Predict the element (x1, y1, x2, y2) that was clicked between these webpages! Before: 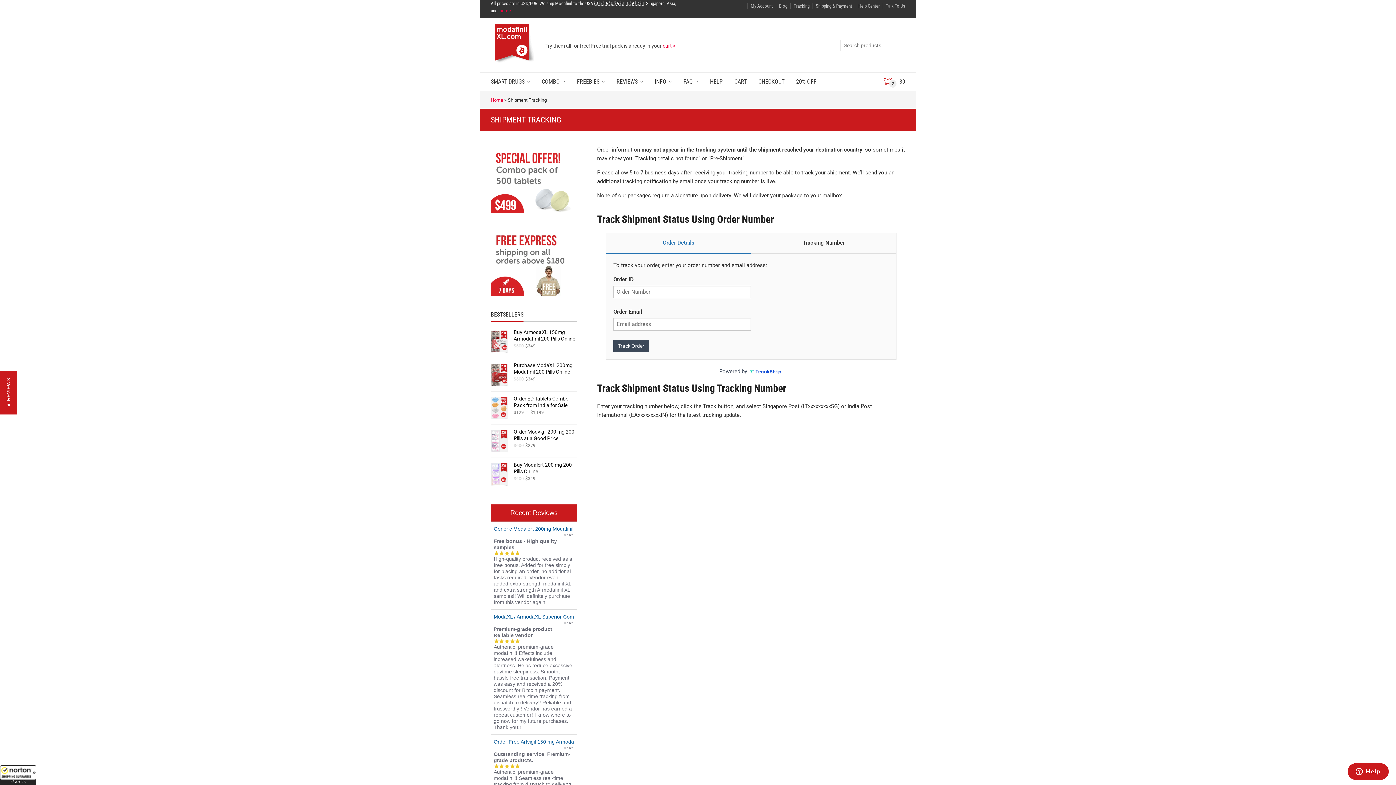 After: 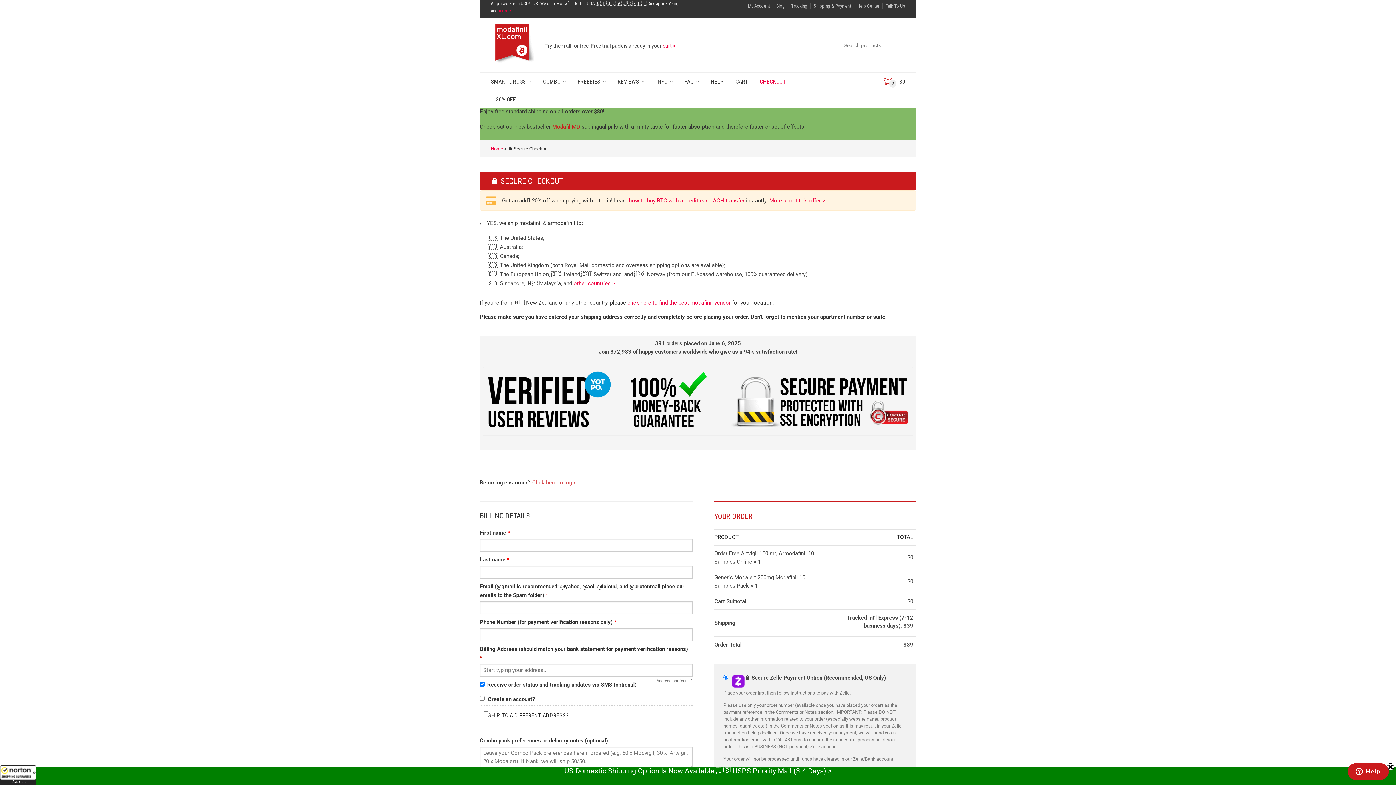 Action: label: CHECKOUT bbox: (758, 73, 784, 90)